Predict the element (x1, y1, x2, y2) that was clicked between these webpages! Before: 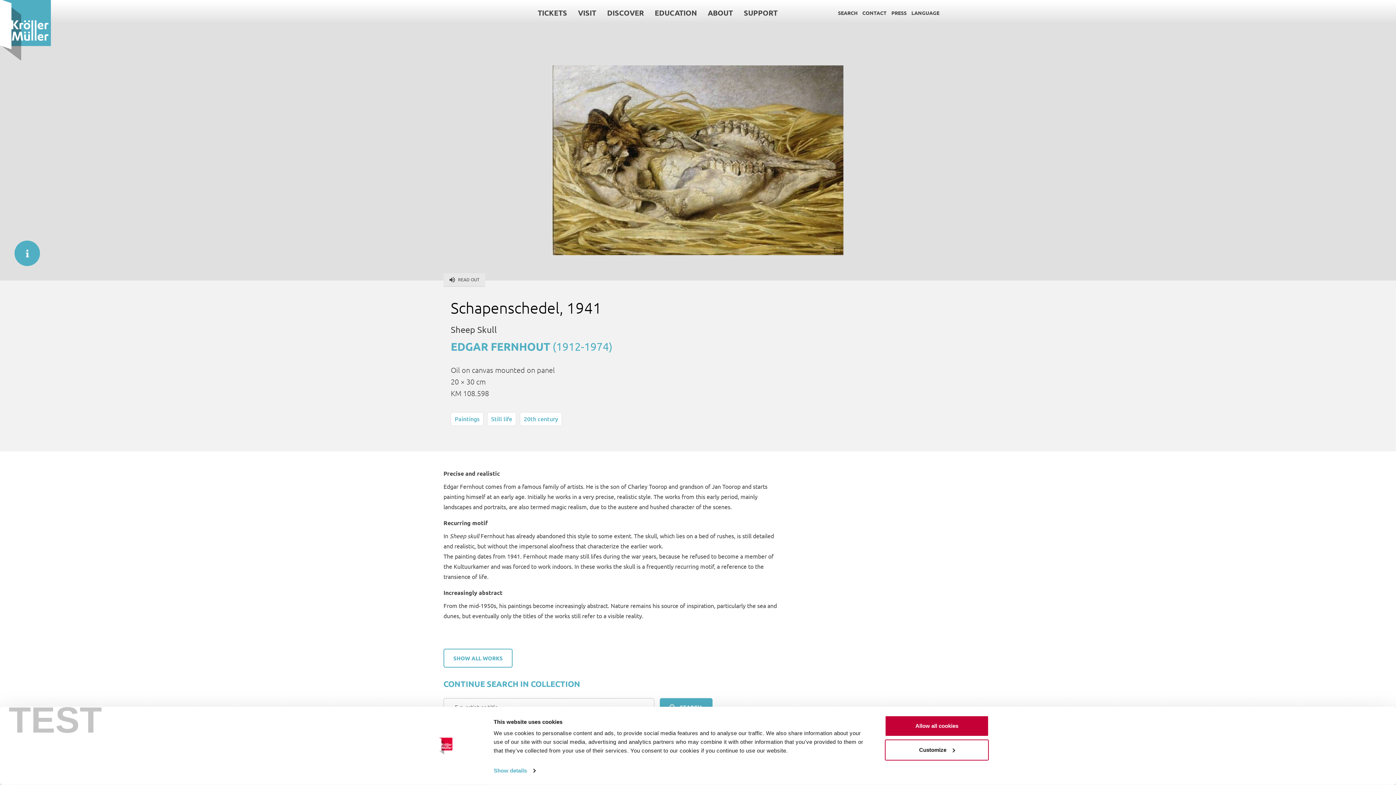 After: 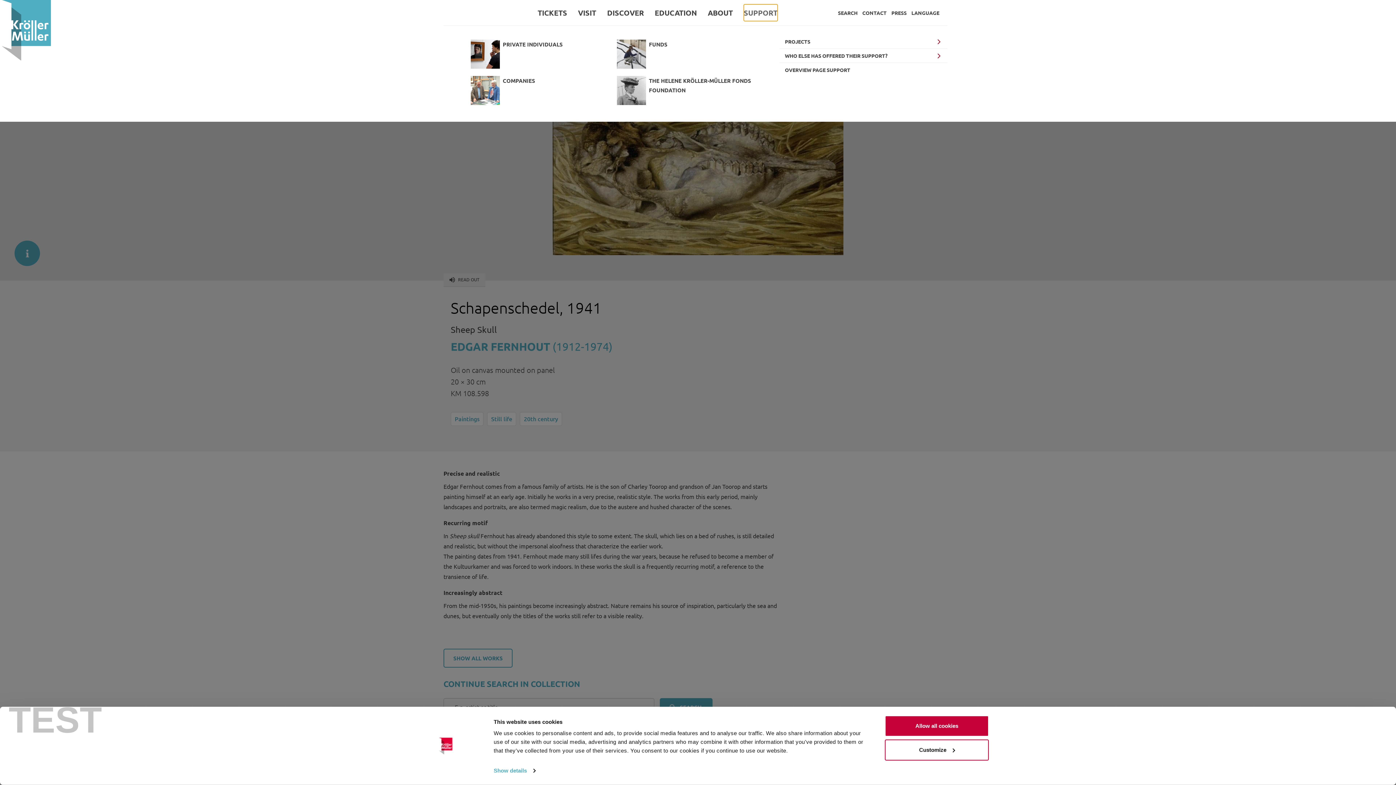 Action: label: SUPPORT bbox: (744, 4, 777, 21)